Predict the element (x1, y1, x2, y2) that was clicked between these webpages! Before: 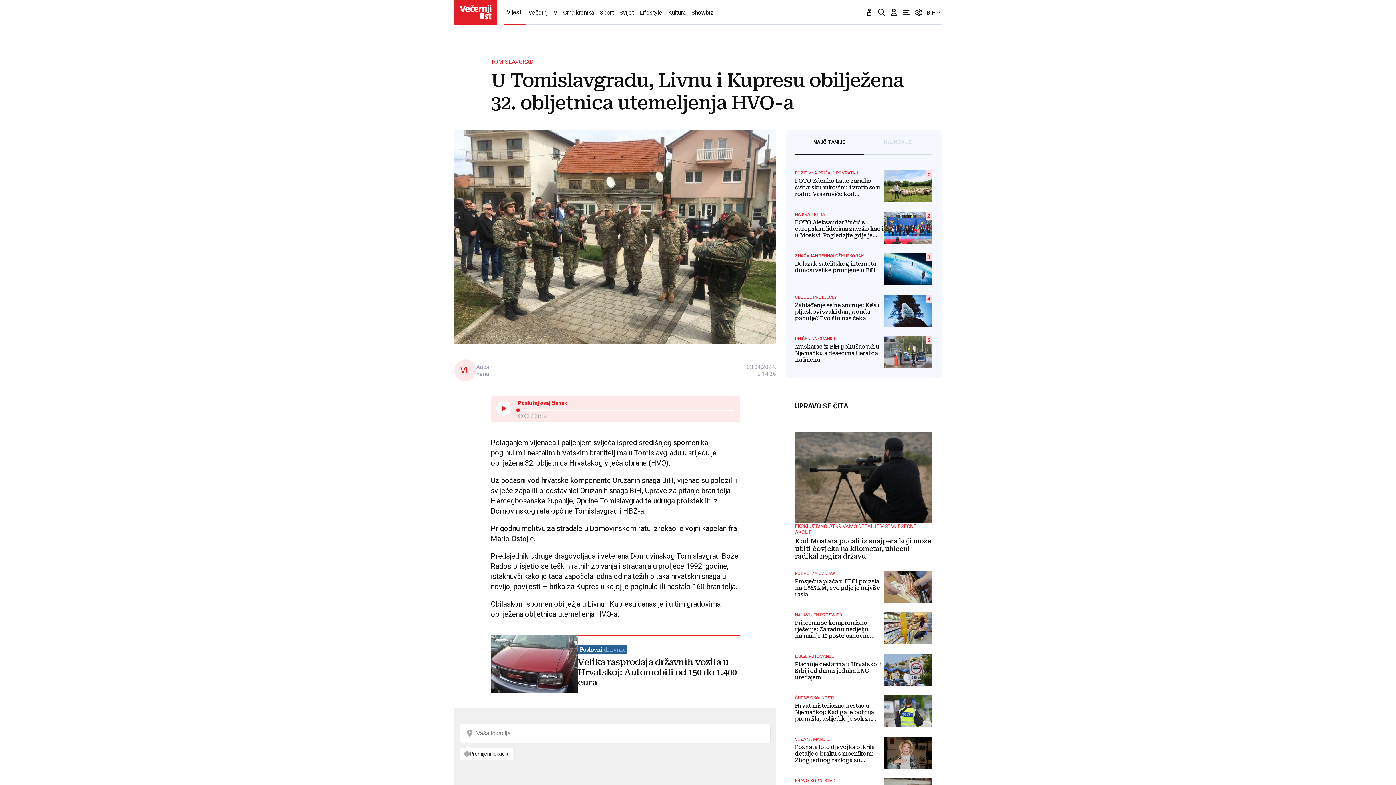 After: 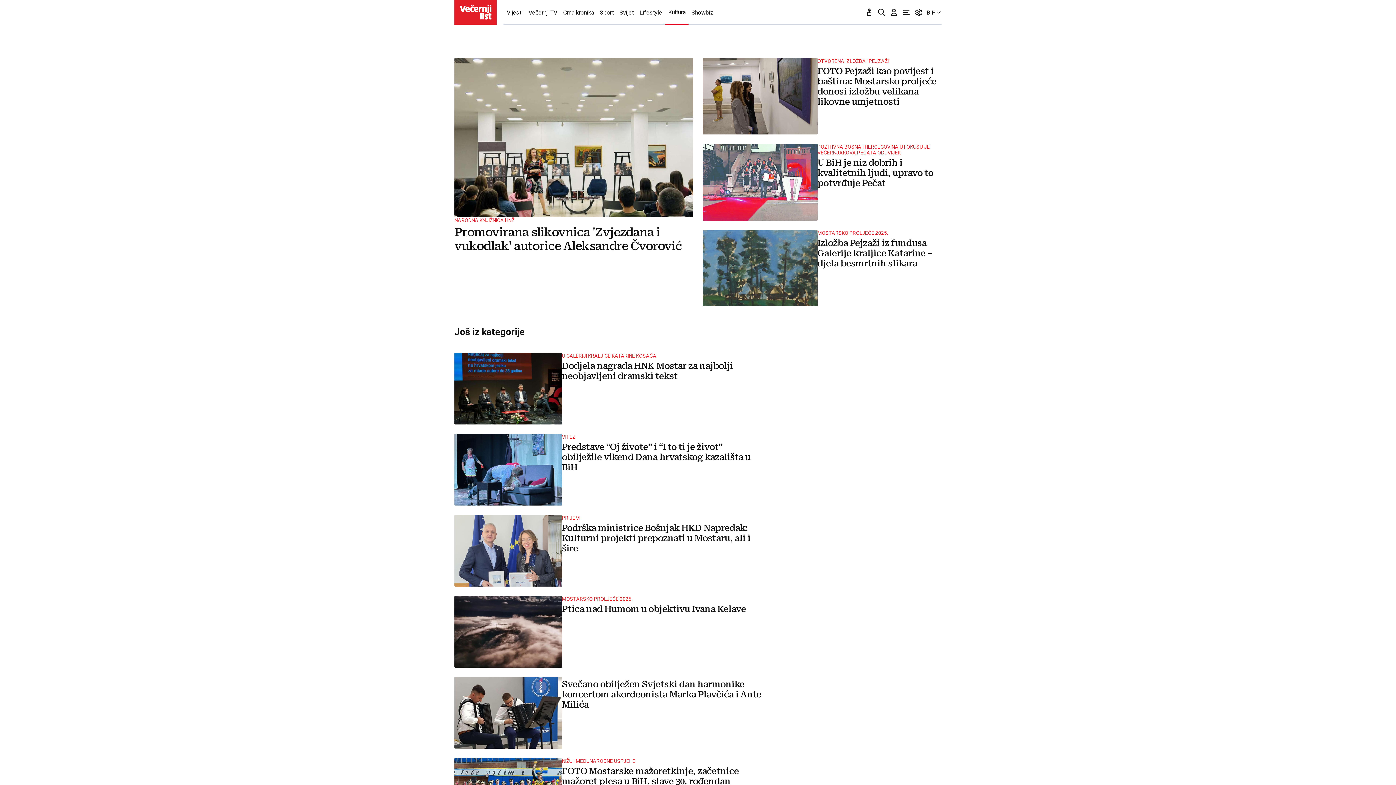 Action: label: Kultura bbox: (665, 0, 688, 24)